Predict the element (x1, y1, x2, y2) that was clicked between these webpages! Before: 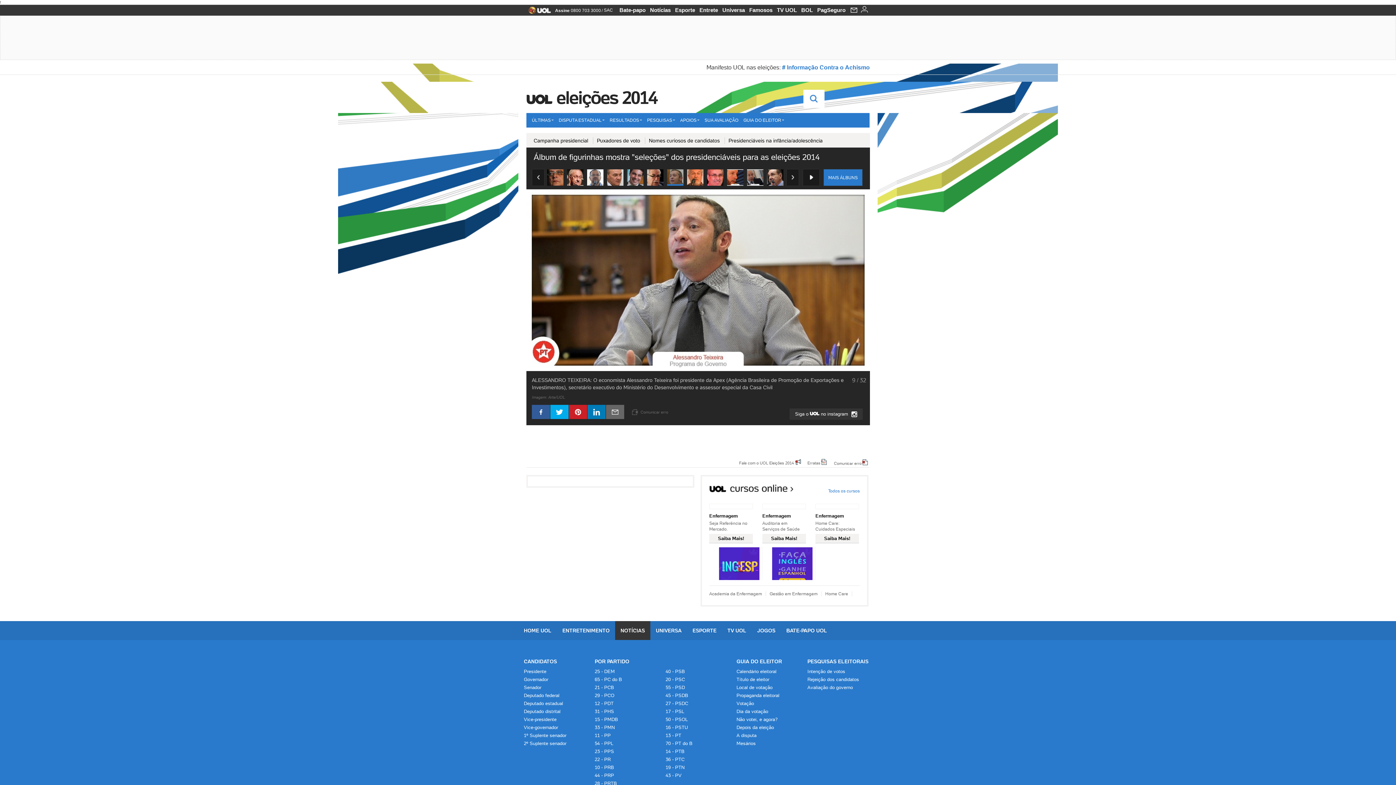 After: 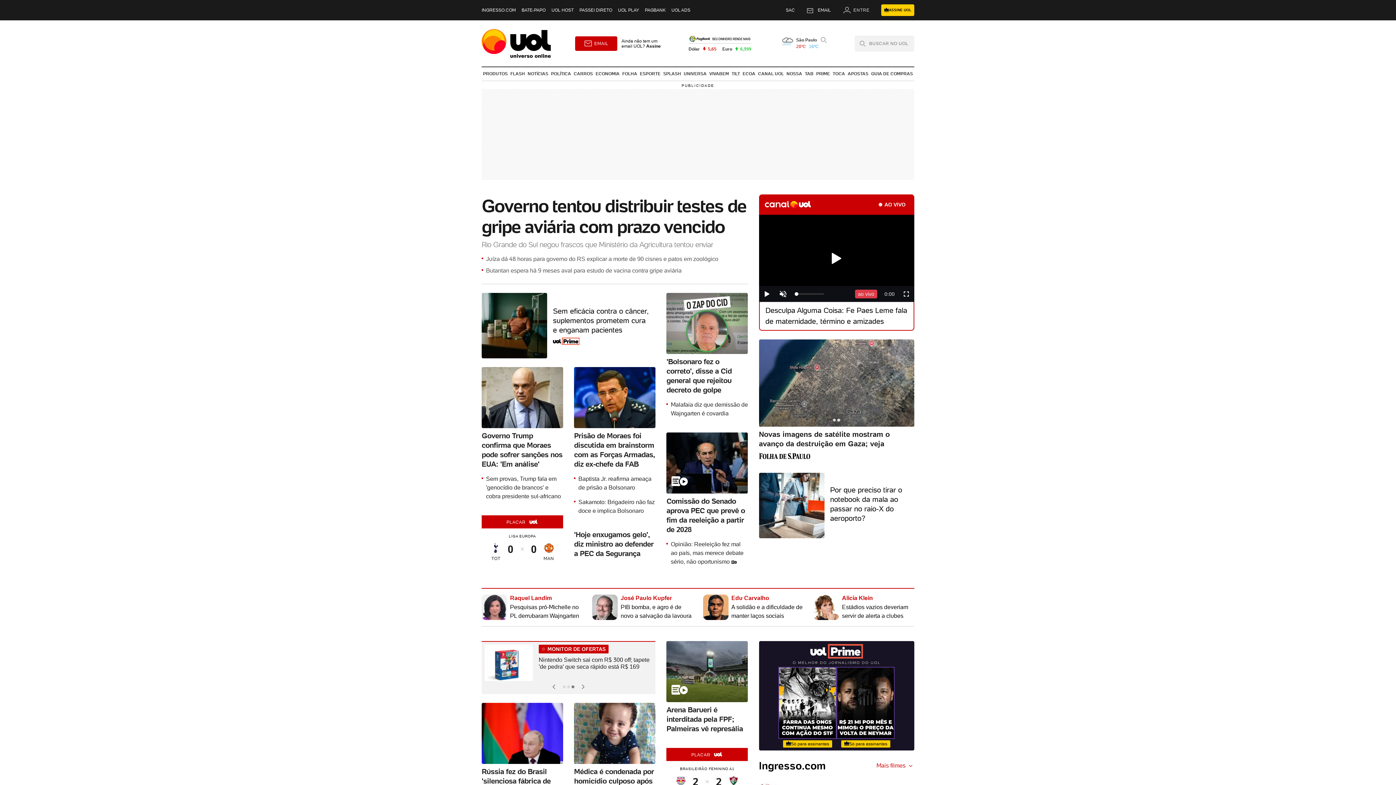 Action: bbox: (665, 716, 688, 722) label: 50 - PSOL